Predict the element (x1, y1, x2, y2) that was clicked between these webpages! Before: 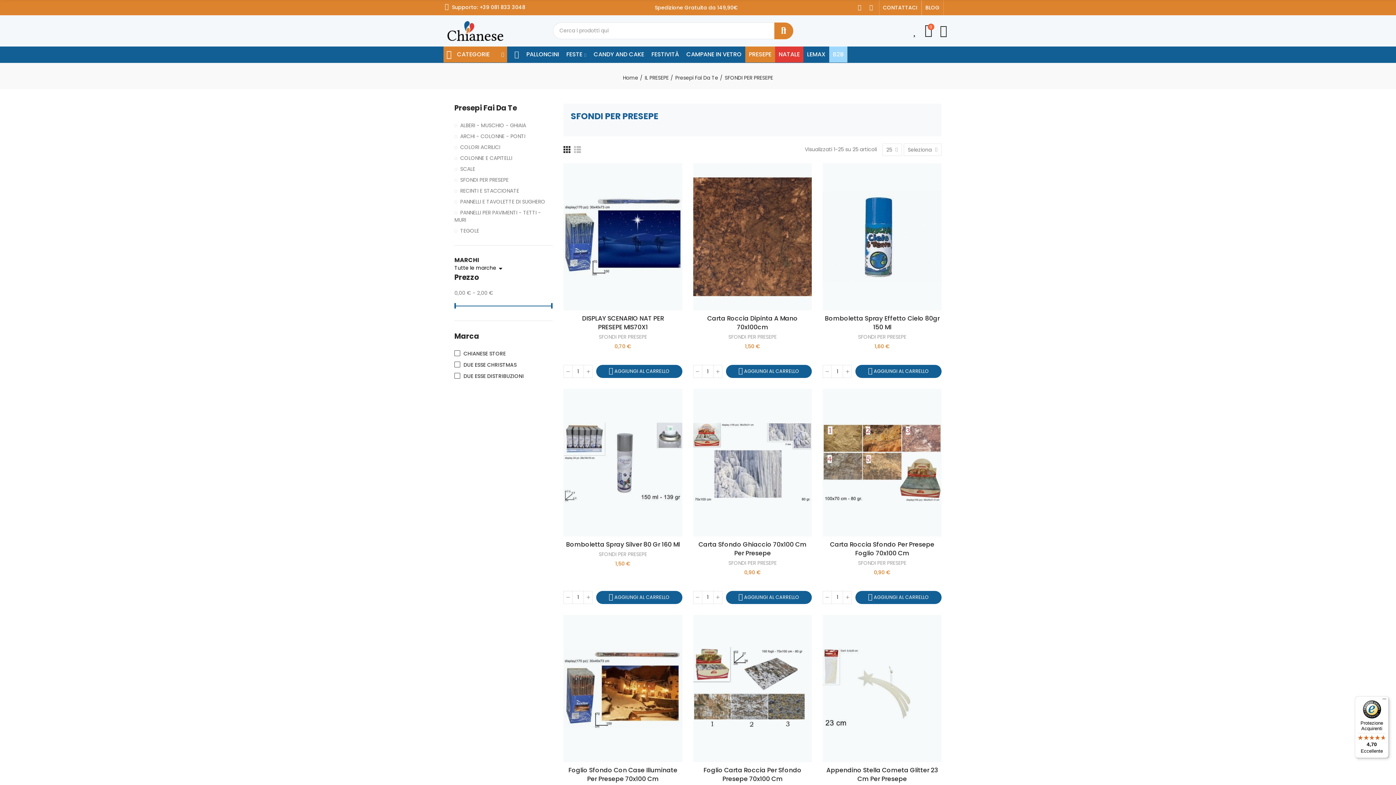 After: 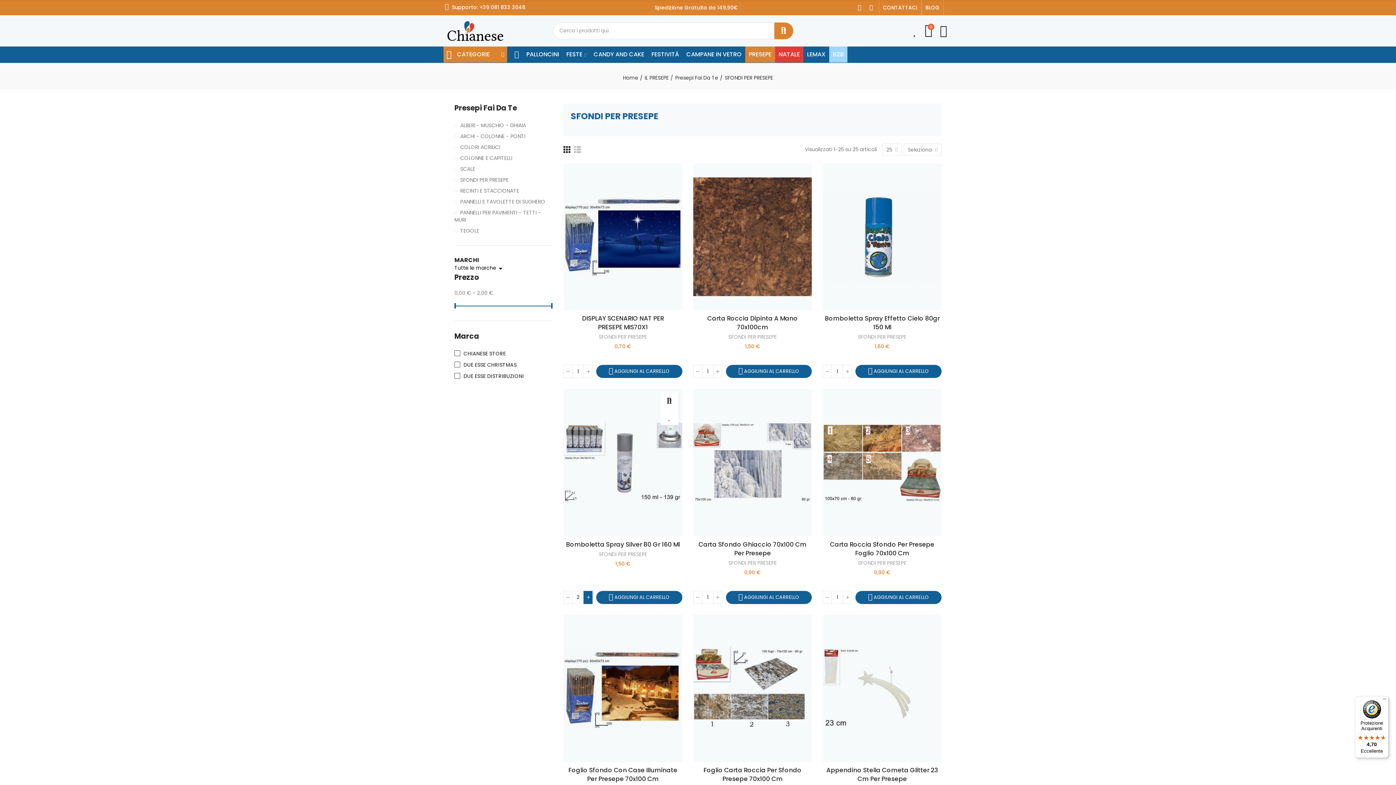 Action: bbox: (583, 591, 592, 604) label: +